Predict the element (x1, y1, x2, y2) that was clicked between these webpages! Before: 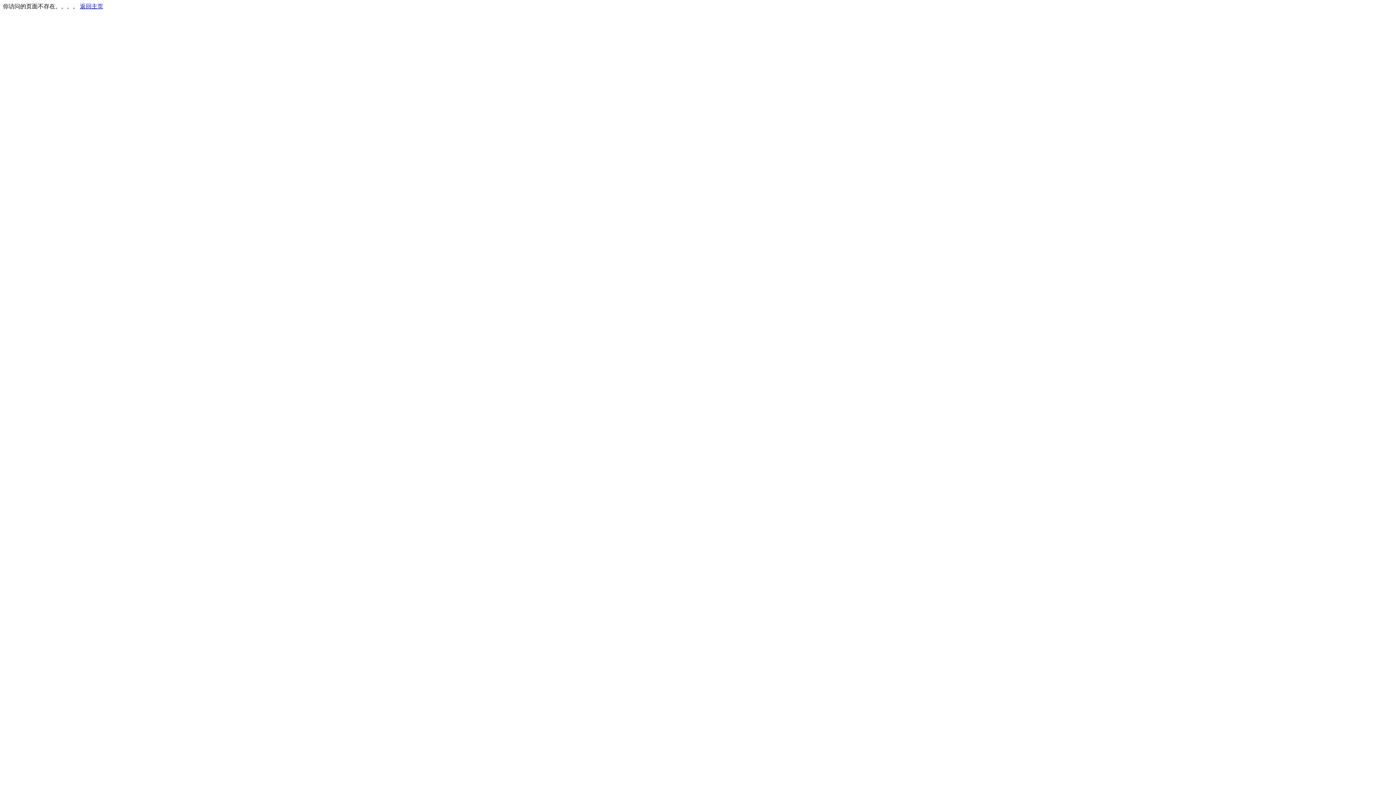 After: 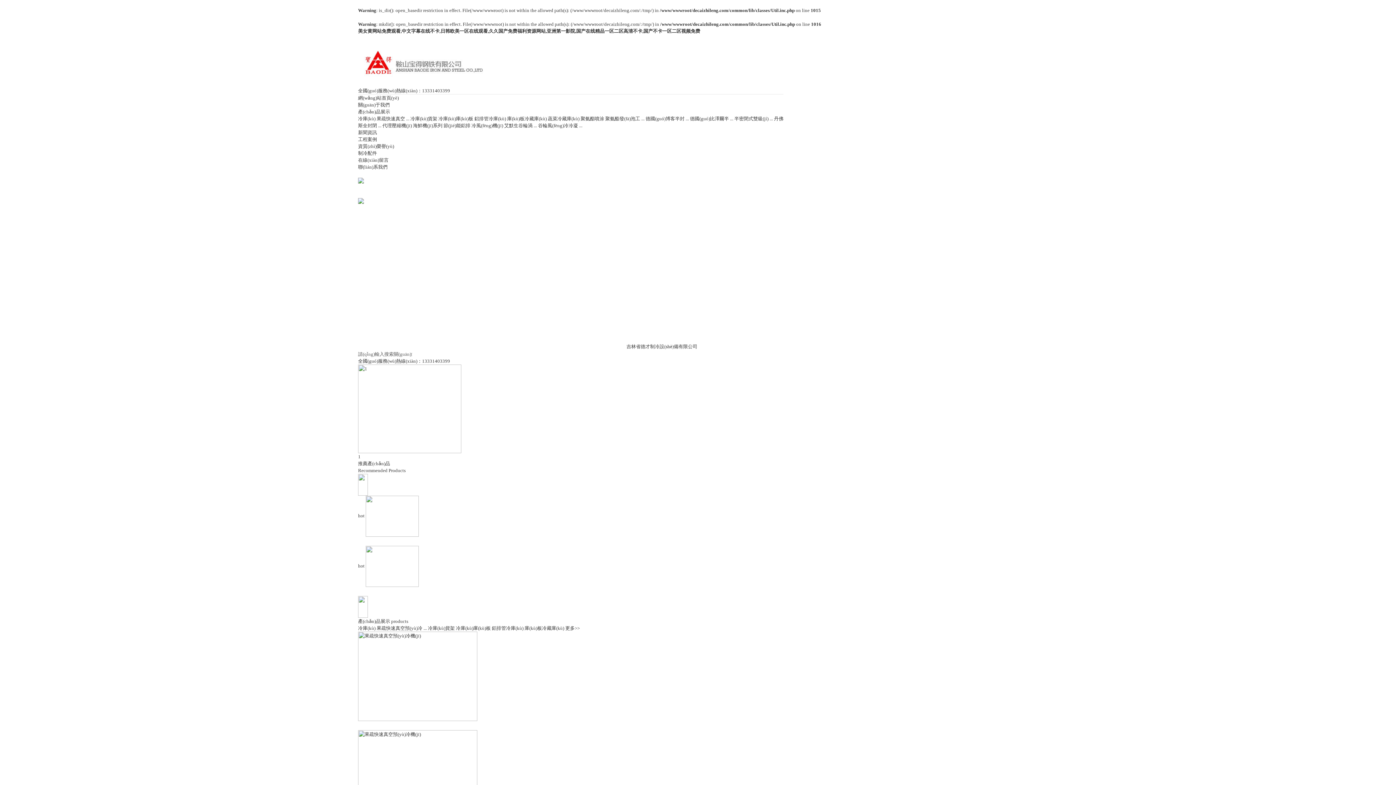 Action: label: 返回主页 bbox: (80, 3, 103, 9)